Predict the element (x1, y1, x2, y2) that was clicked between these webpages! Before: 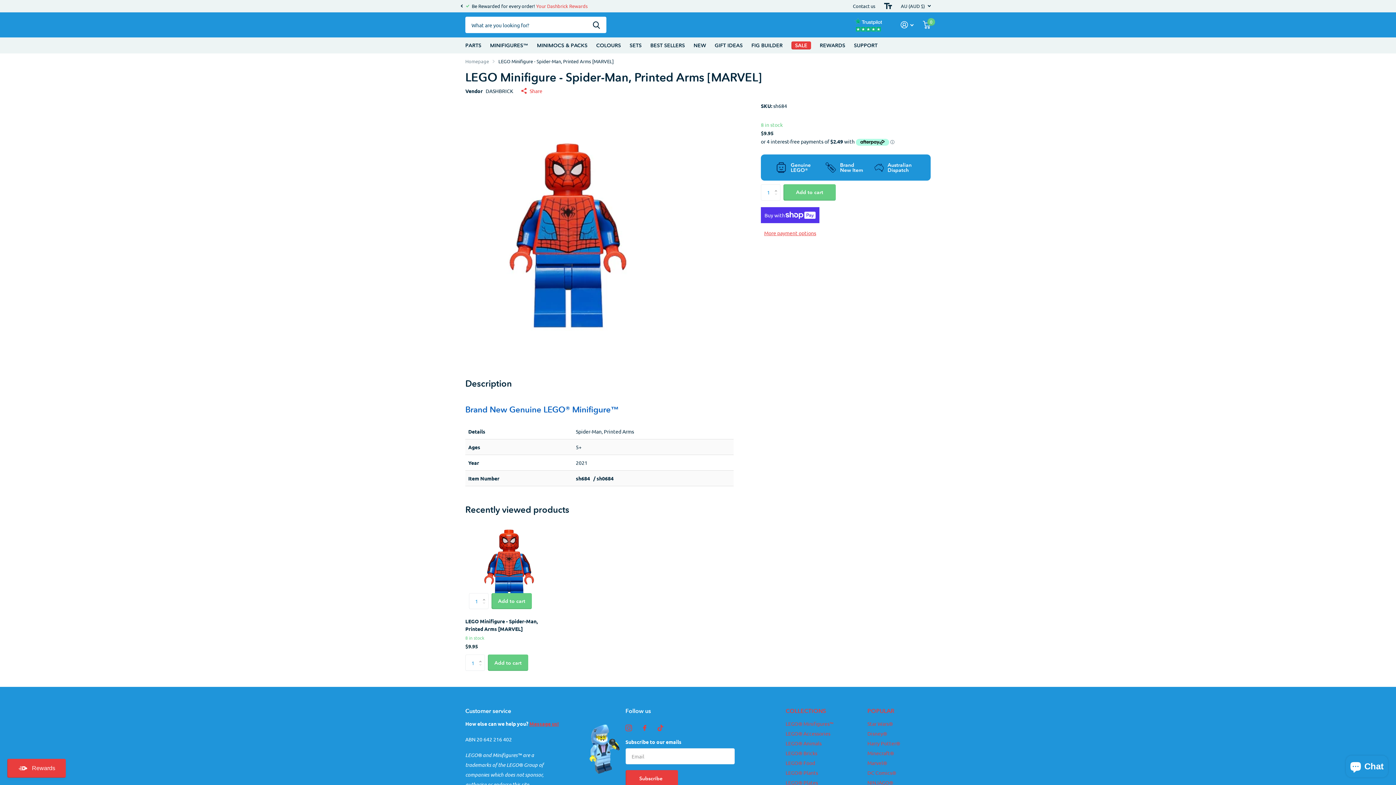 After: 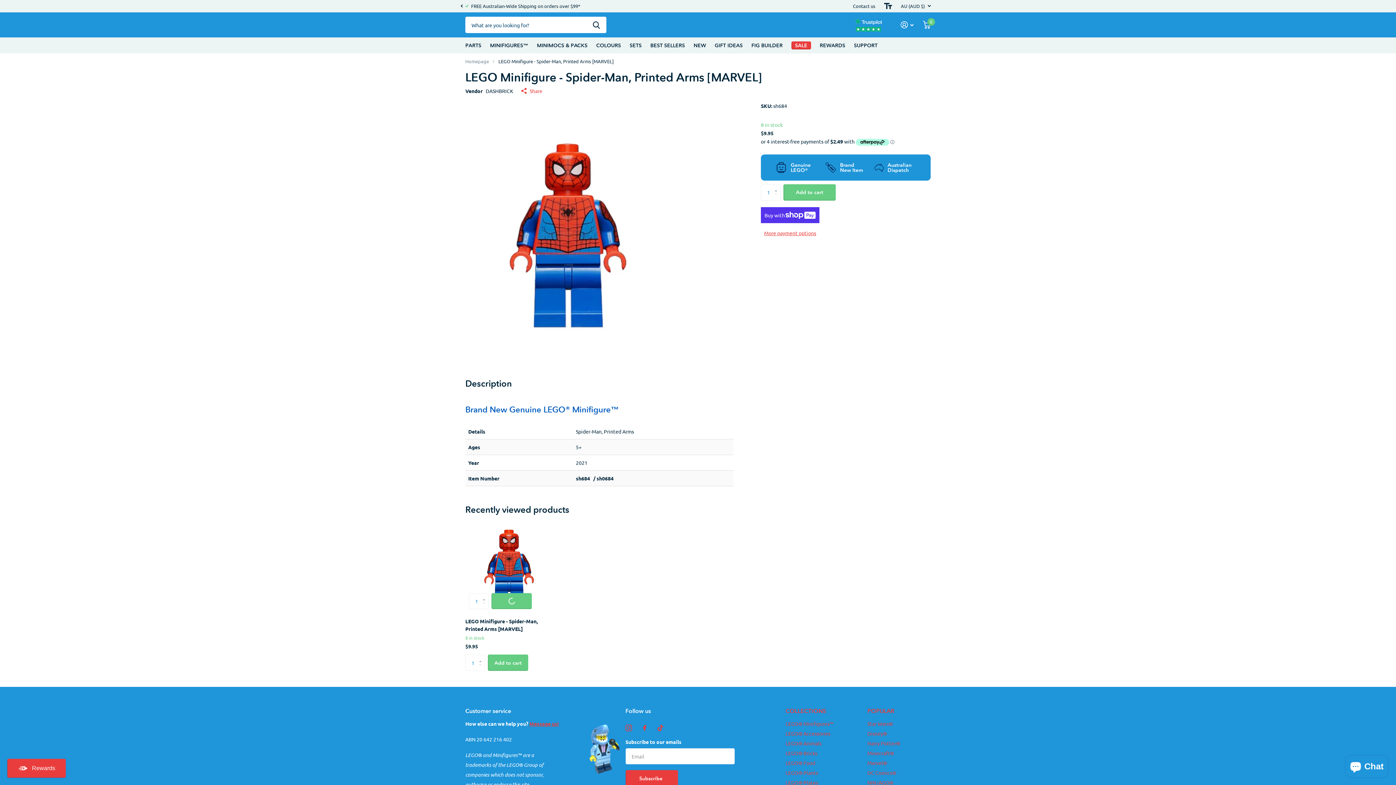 Action: bbox: (491, 593, 532, 609) label: Add to cart